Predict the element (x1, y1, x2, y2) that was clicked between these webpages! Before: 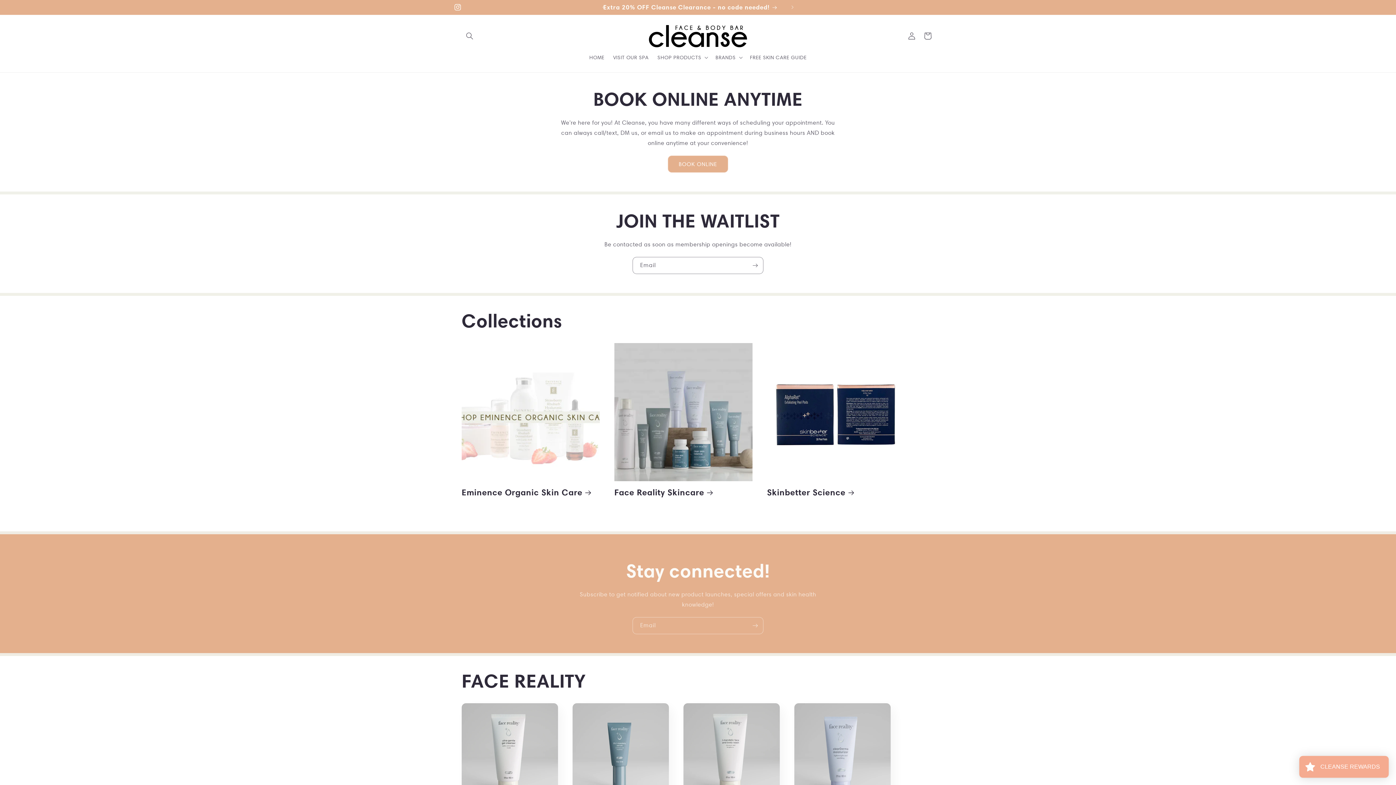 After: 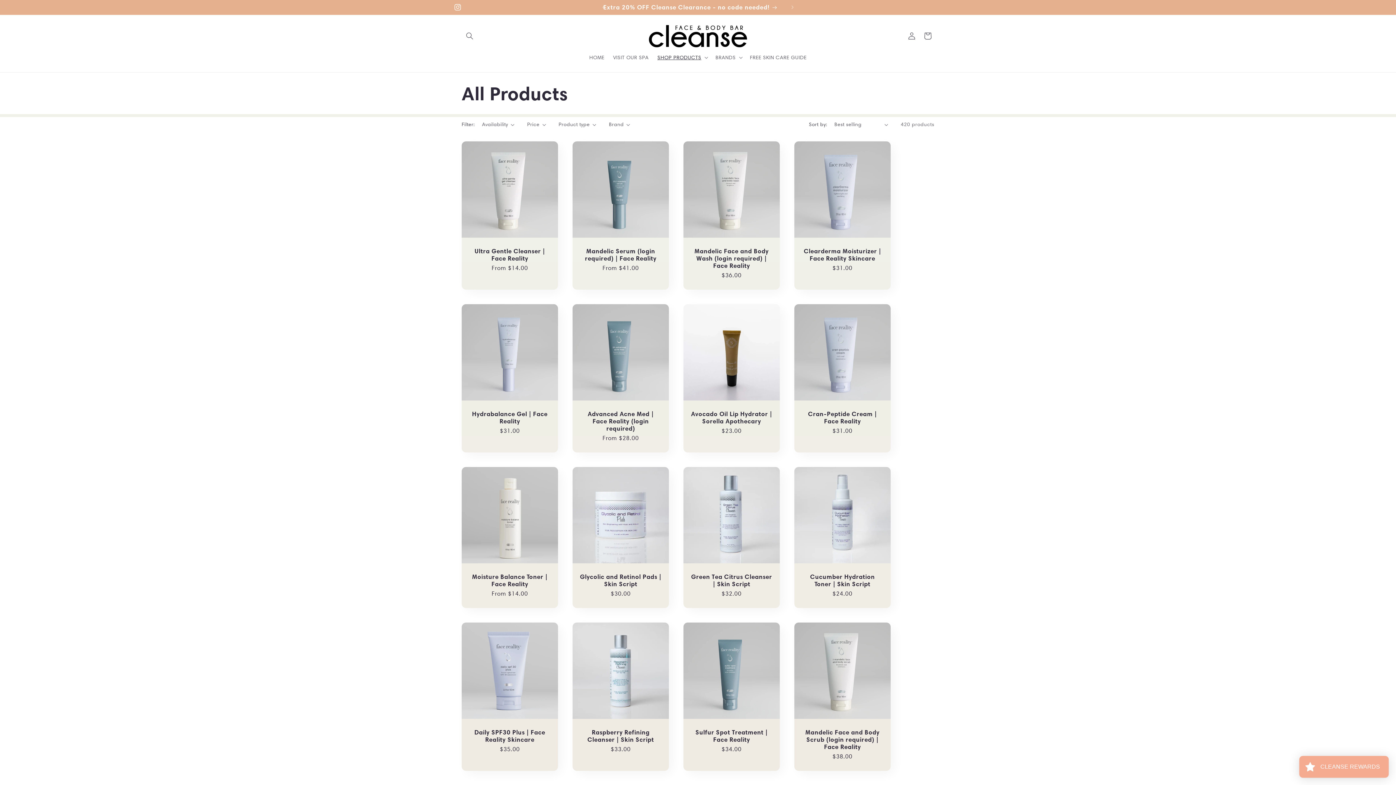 Action: bbox: (450, 0, 464, 14) label: Instagram